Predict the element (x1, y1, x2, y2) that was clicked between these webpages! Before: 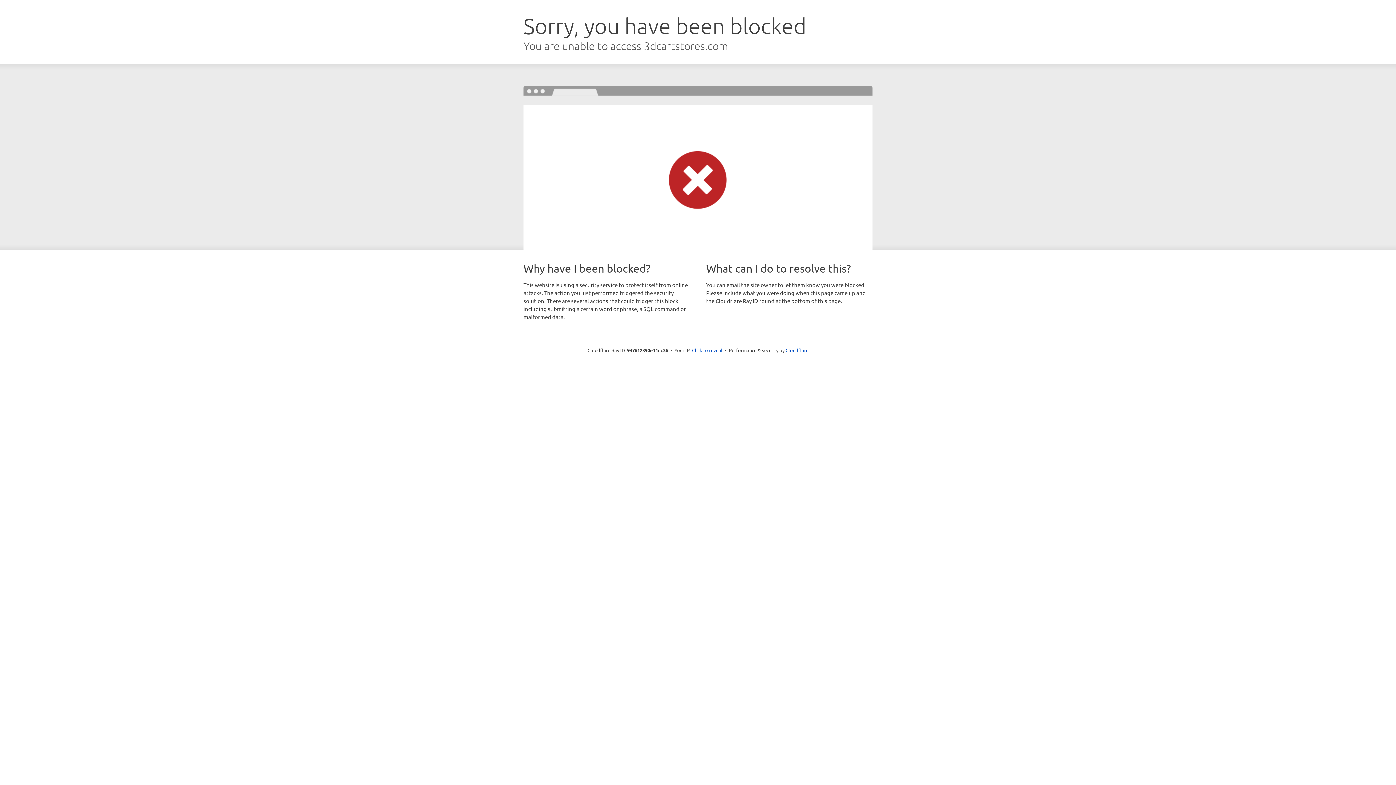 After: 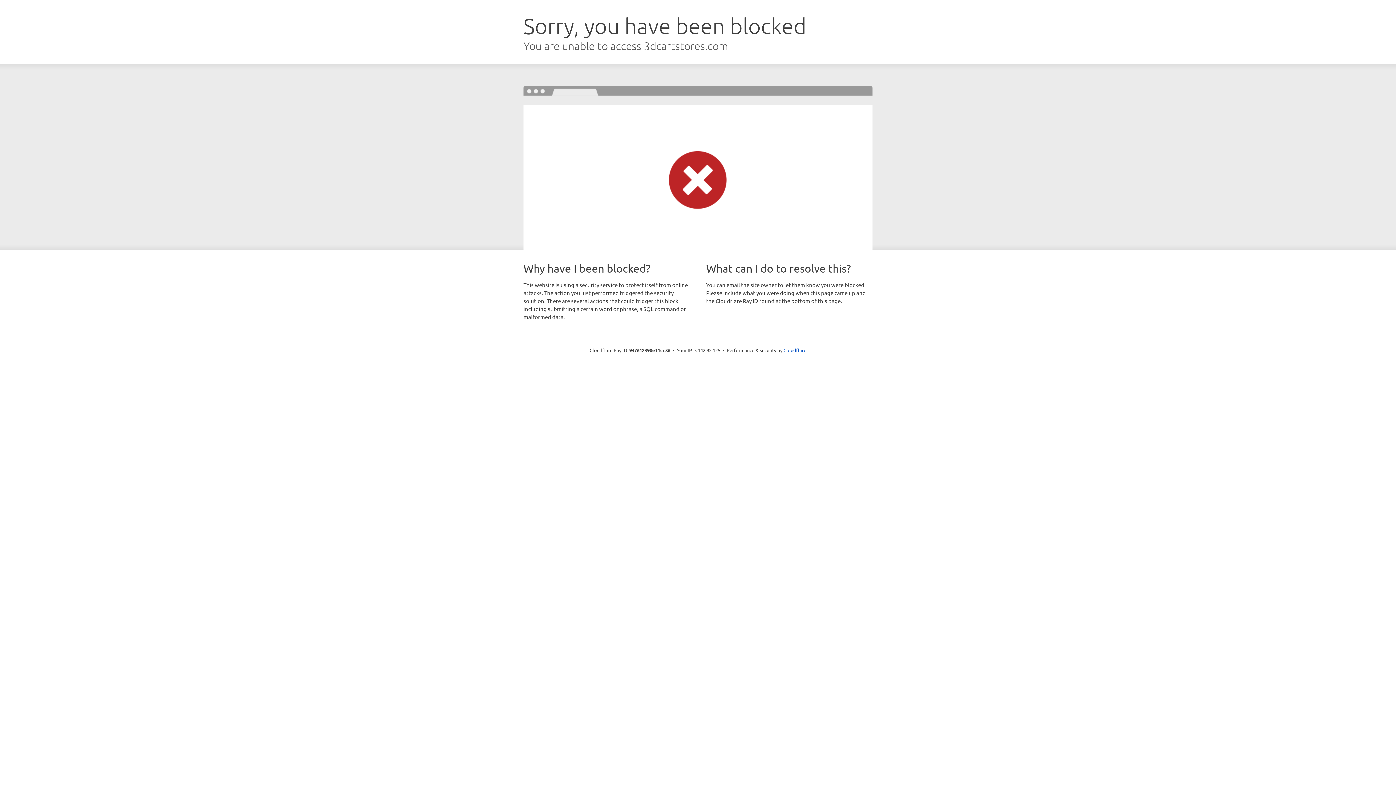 Action: label: Click to reveal bbox: (692, 346, 722, 353)